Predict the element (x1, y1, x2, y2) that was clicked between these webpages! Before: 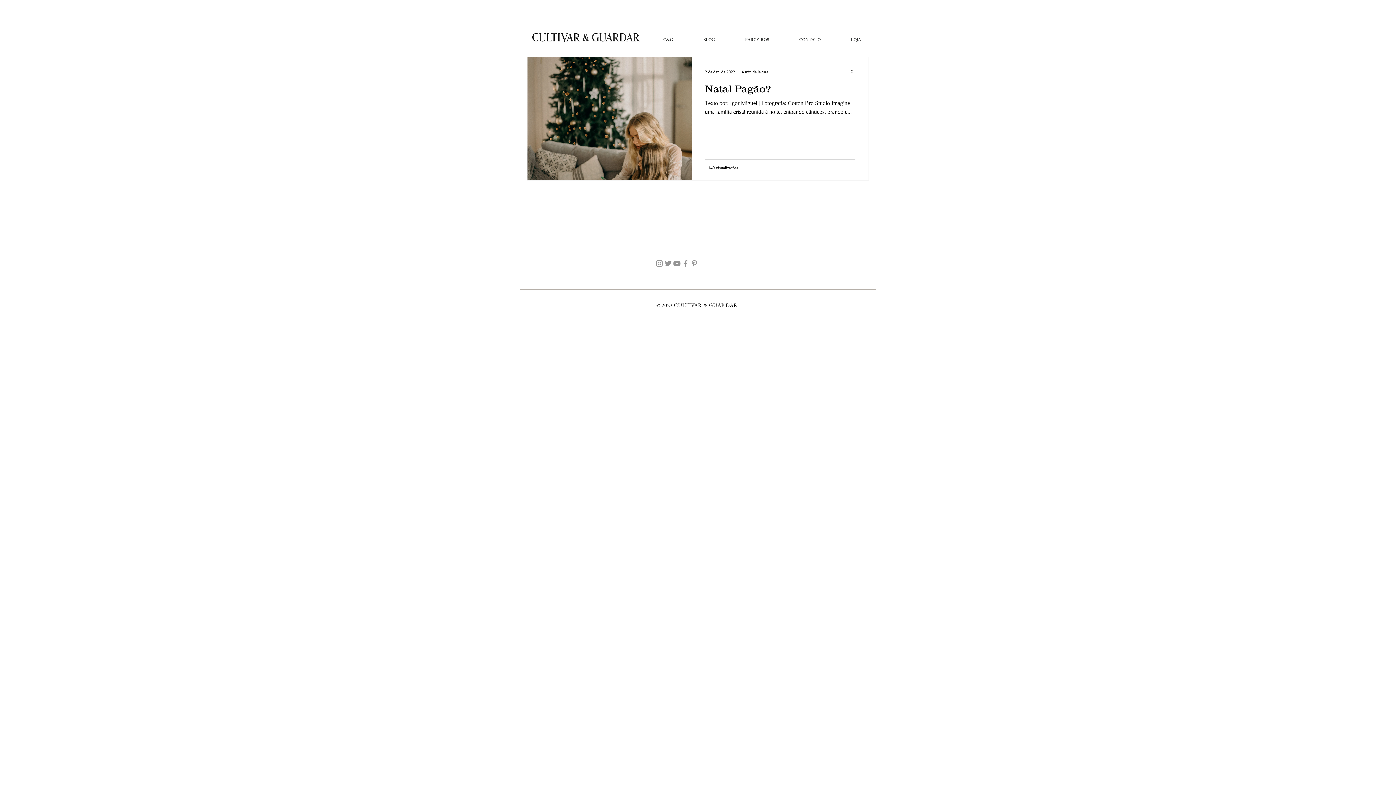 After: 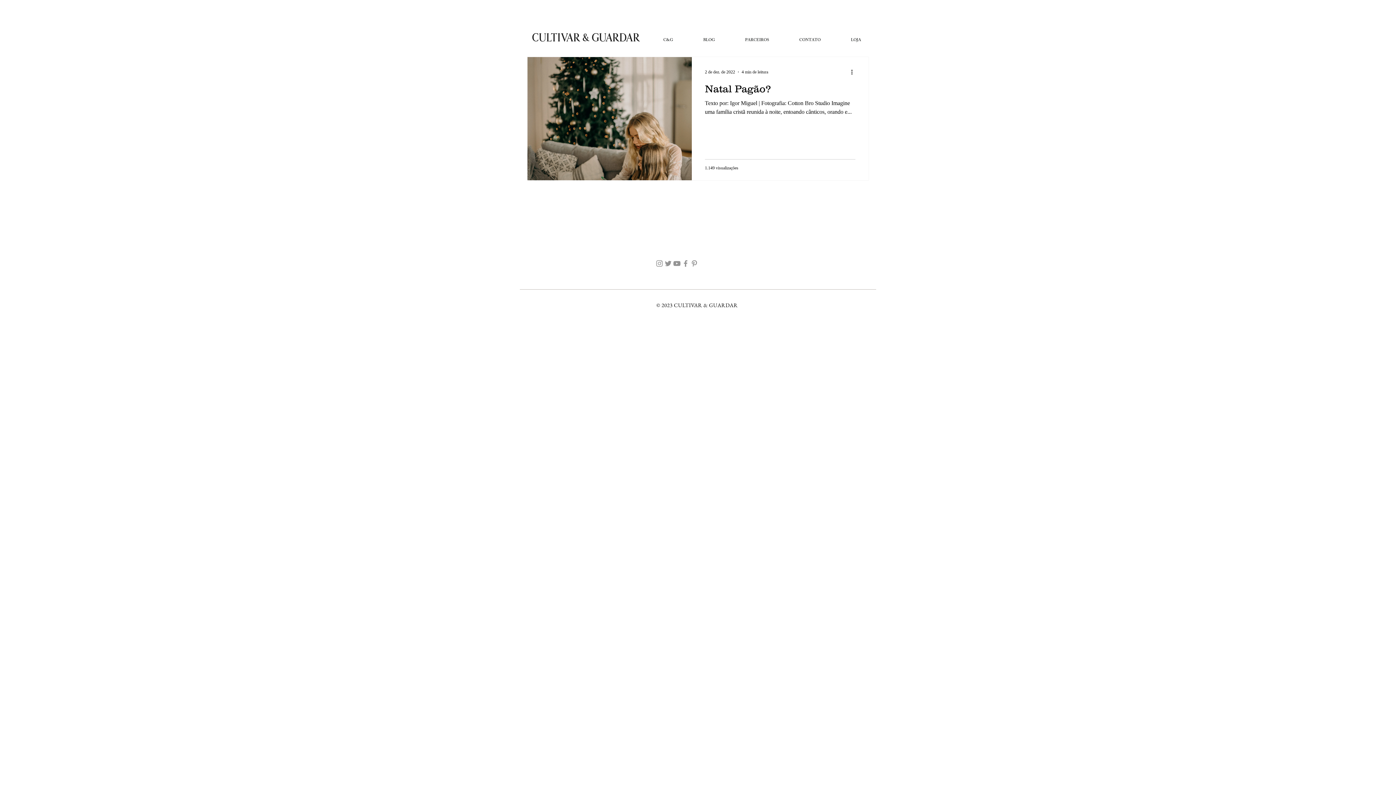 Action: label: Instagram bbox: (655, 259, 664, 268)